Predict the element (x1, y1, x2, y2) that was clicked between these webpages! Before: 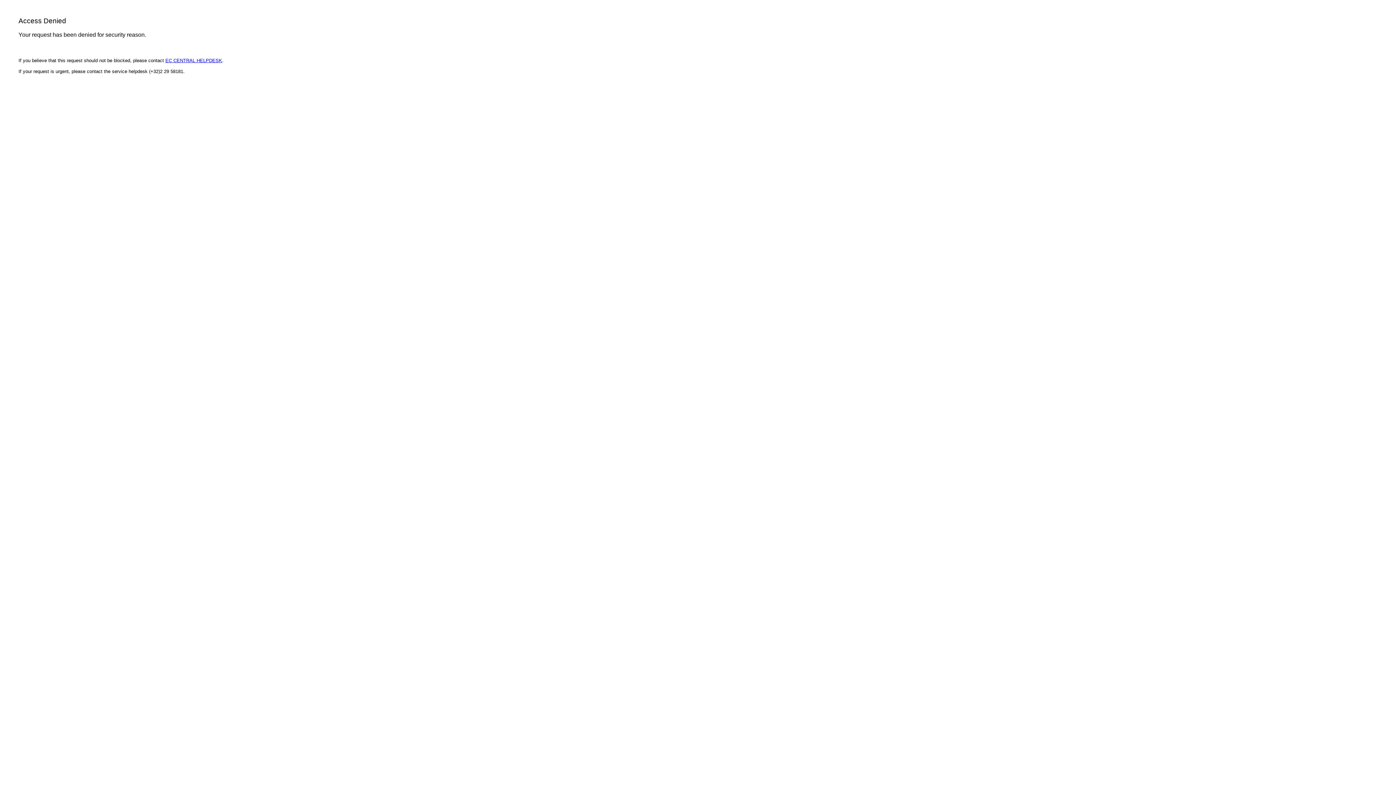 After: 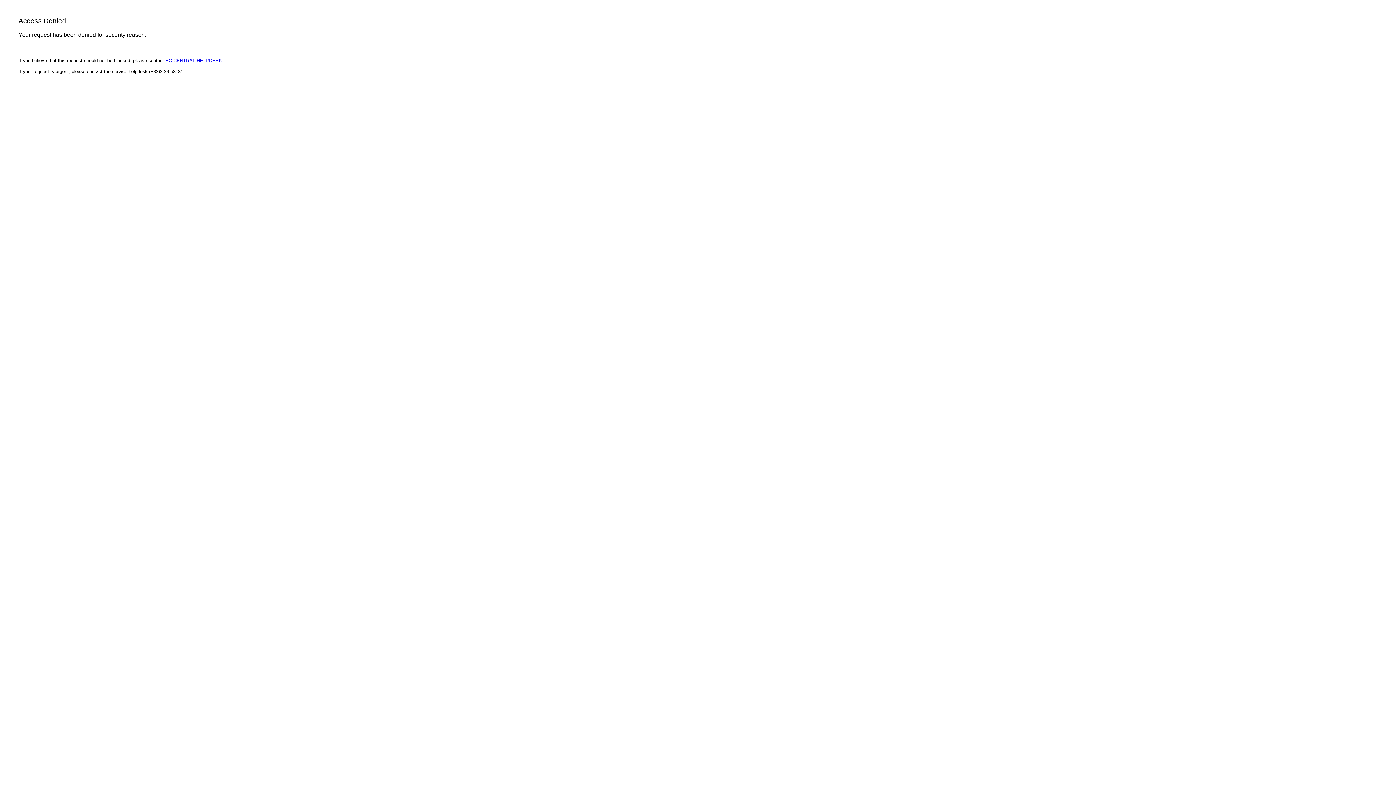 Action: bbox: (165, 57, 222, 63) label: EC CENTRAL HELPDESK